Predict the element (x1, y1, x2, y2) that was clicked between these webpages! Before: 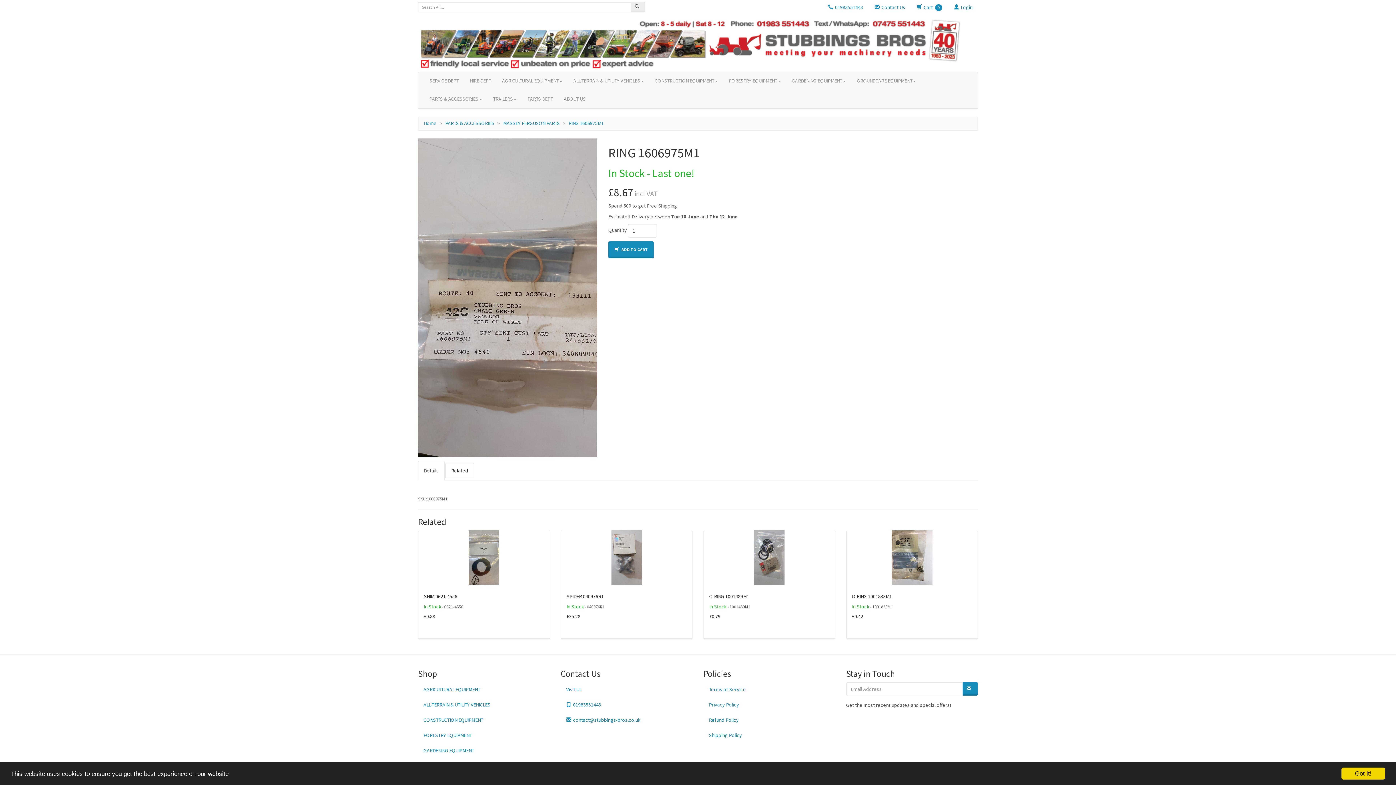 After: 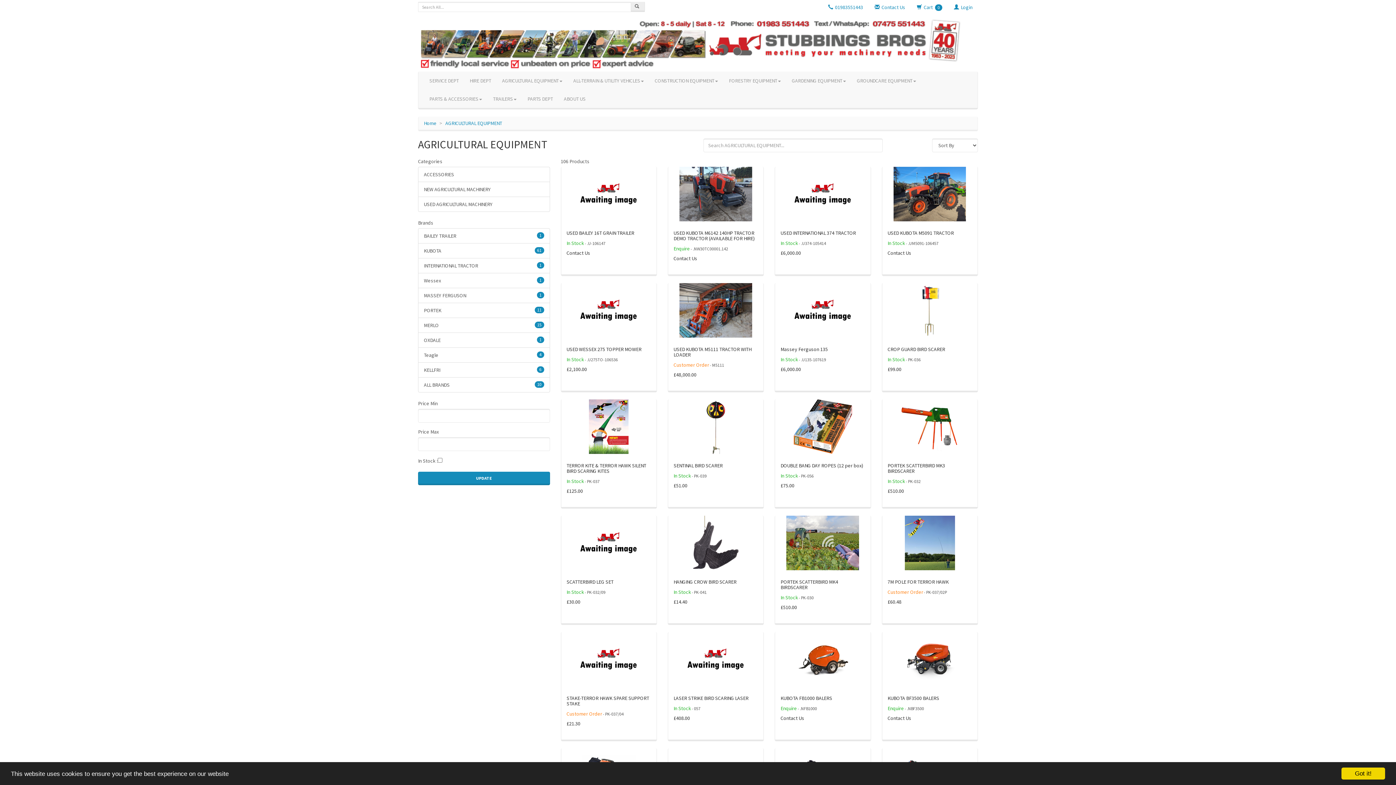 Action: label: AGRICULTURAL EQUIPMENT bbox: (418, 682, 550, 697)